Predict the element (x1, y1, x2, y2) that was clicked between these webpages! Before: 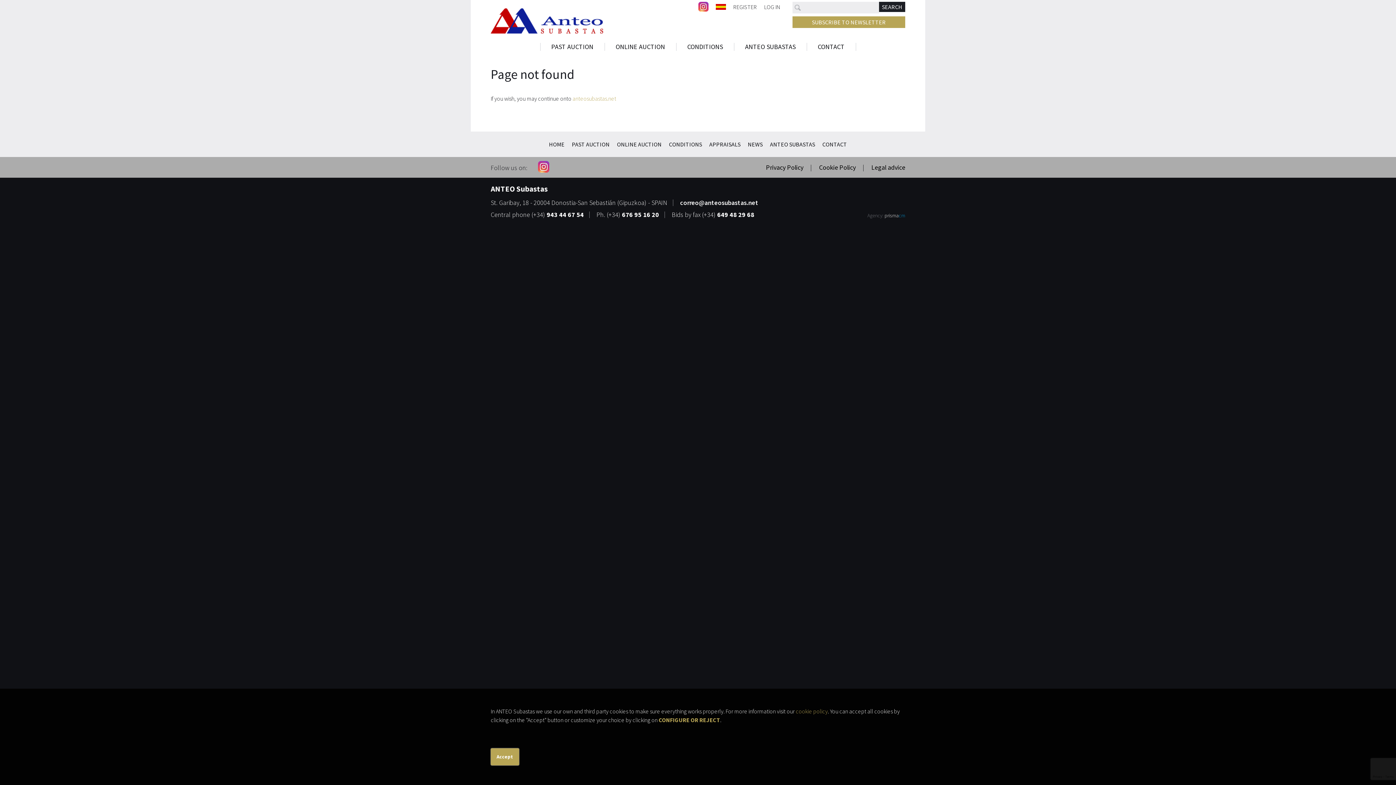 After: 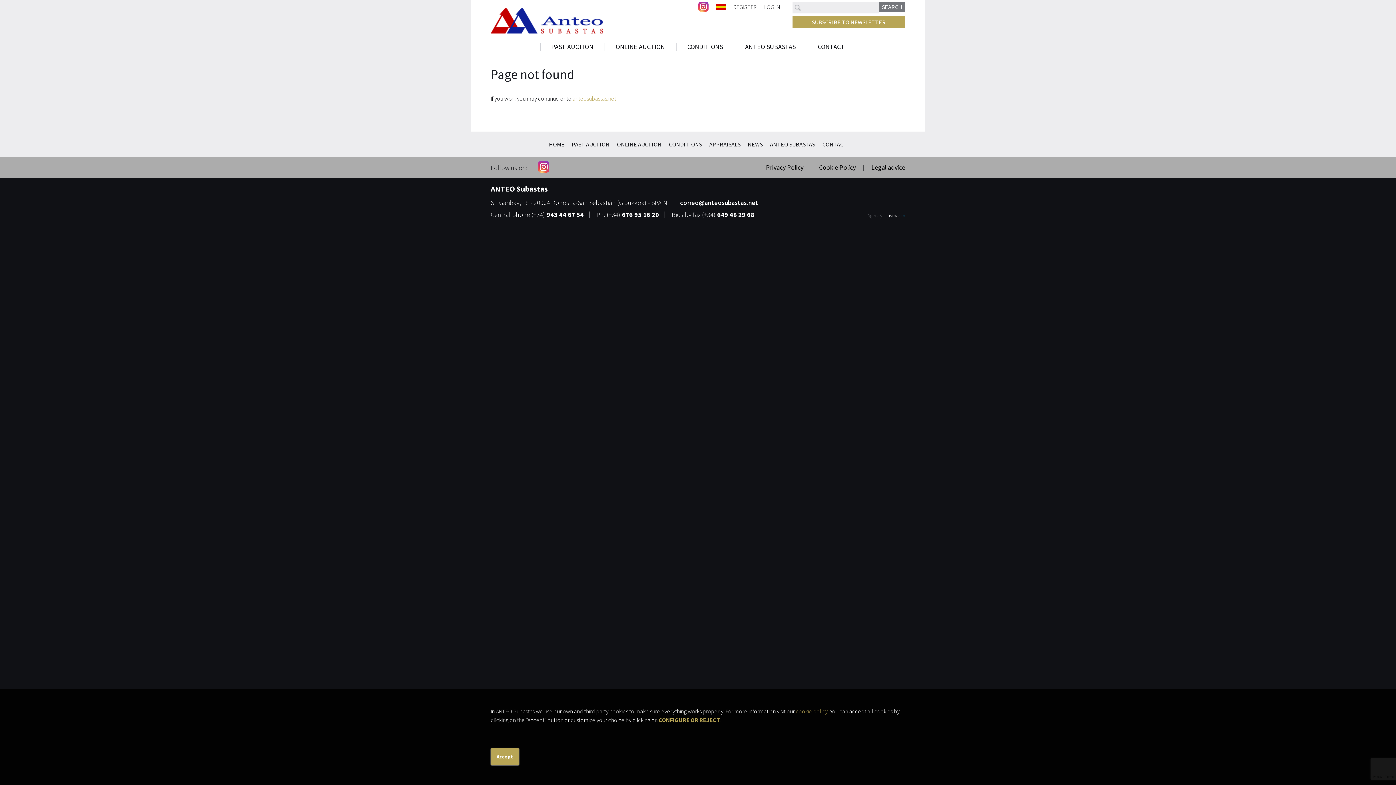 Action: bbox: (879, 1, 905, 12) label: SEARCH